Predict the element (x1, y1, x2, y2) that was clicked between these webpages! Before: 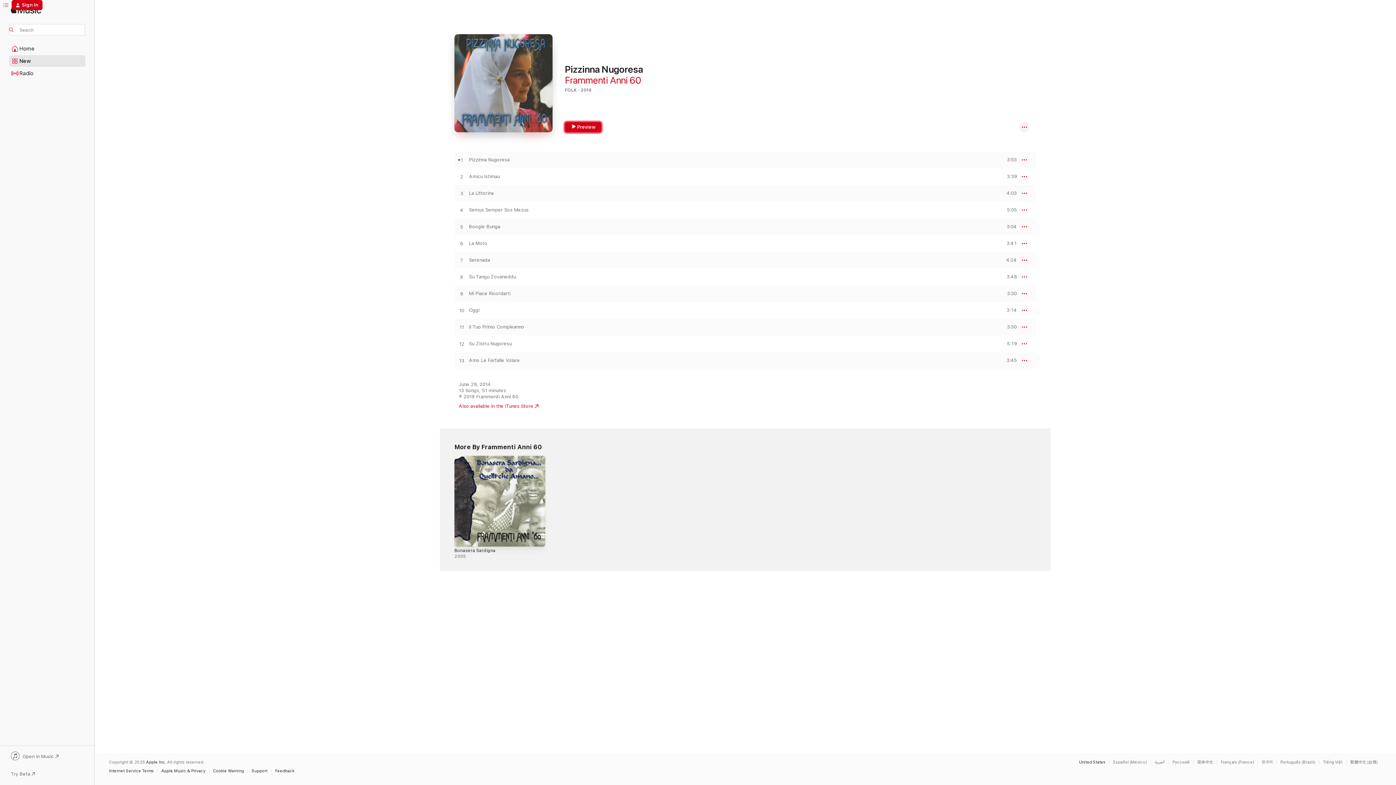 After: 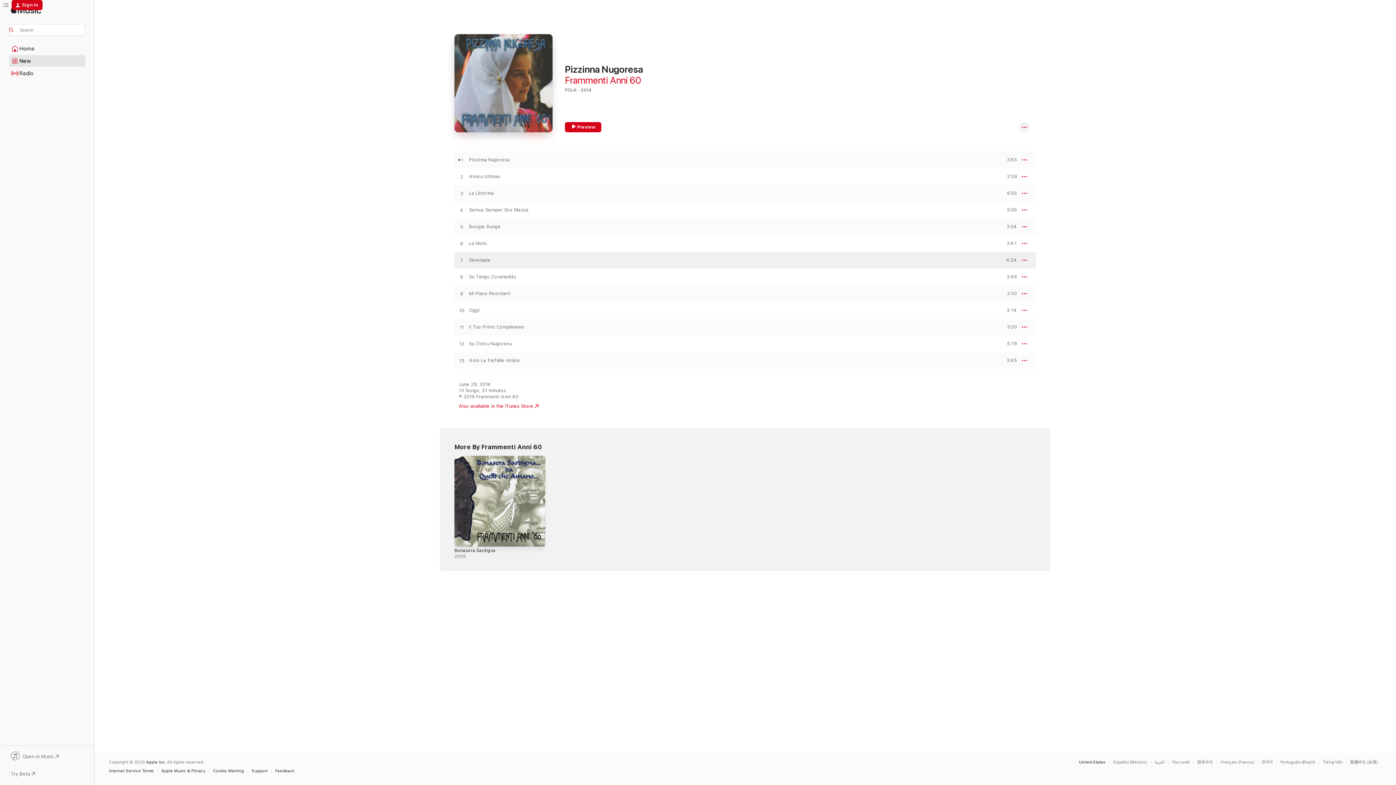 Action: label: PREVIEW bbox: (1000, 258, 1017, 262)